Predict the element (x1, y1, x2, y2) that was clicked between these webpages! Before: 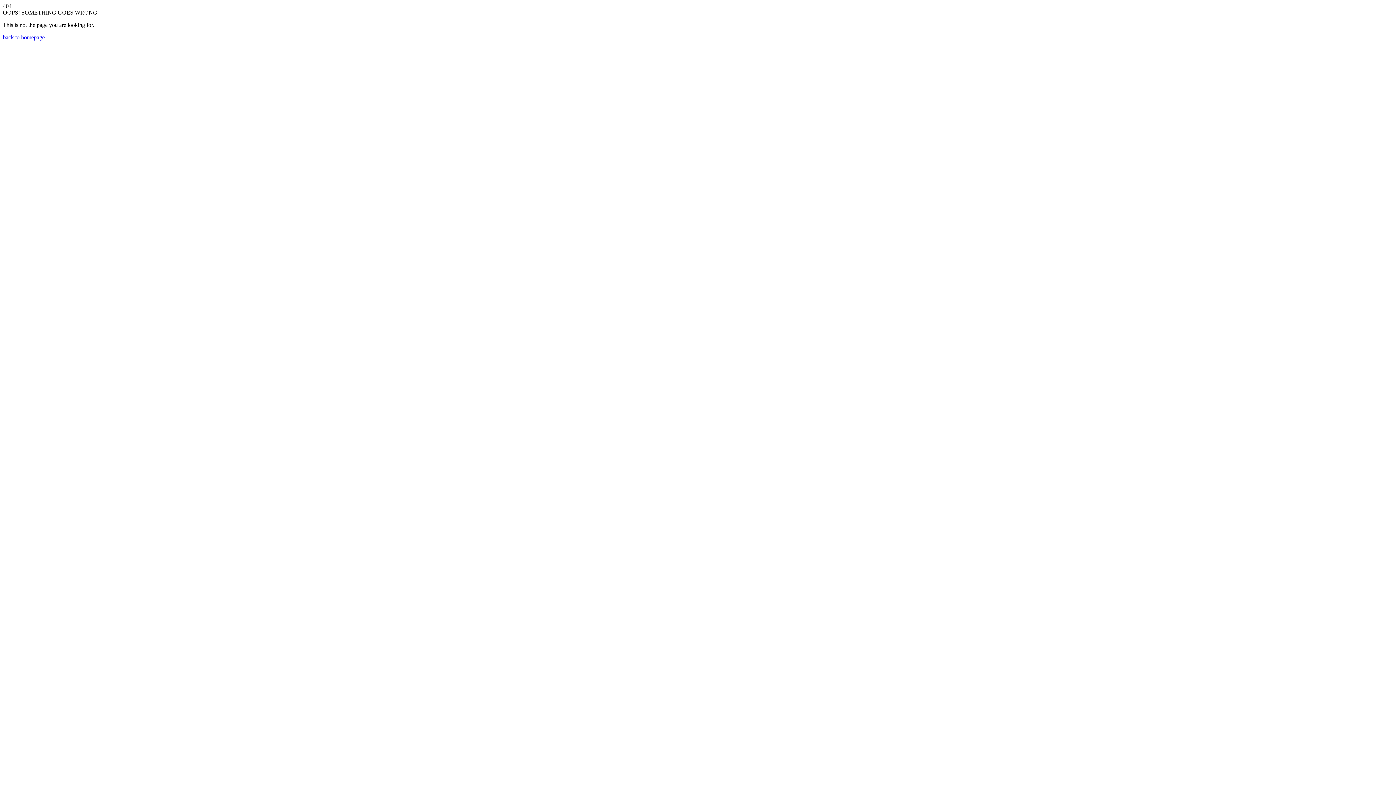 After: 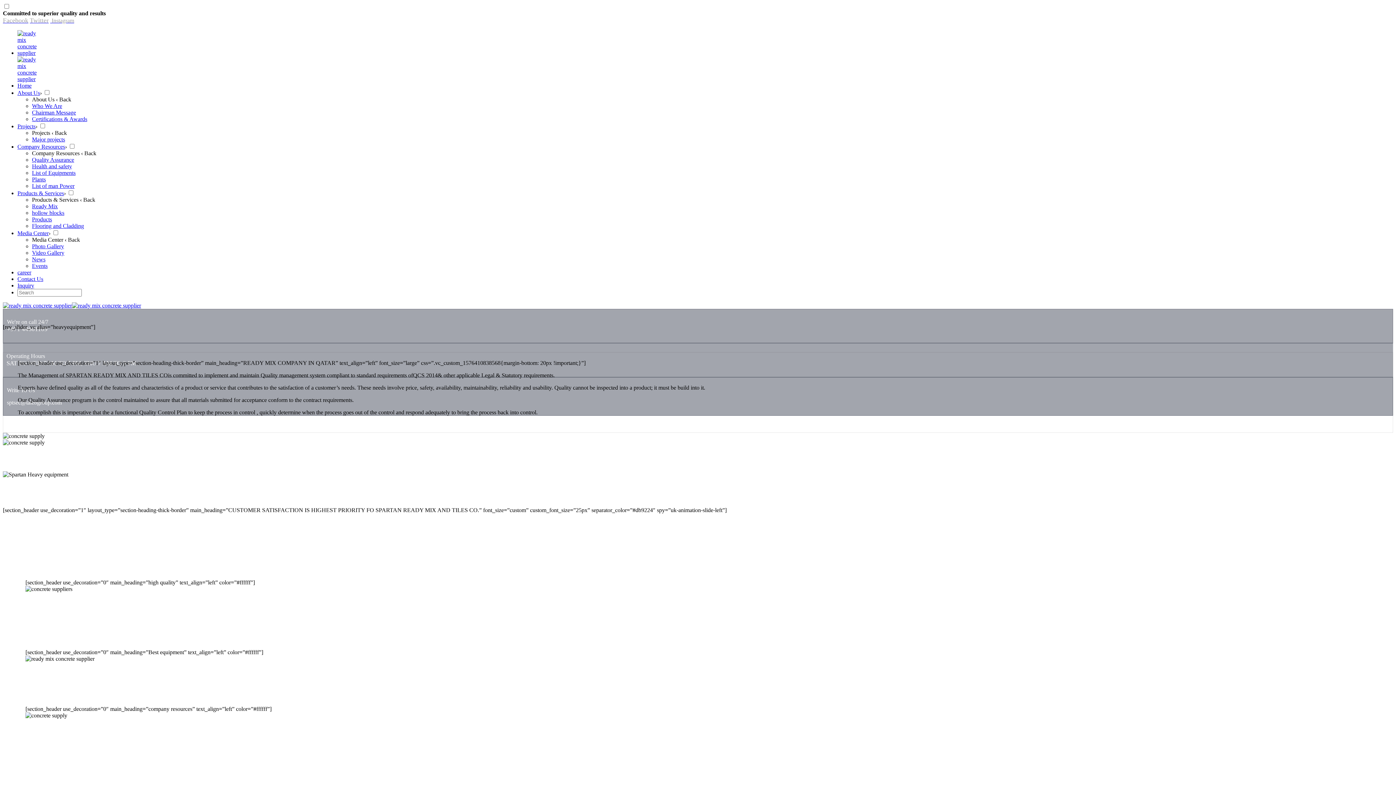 Action: label: back to homepage bbox: (2, 34, 44, 40)